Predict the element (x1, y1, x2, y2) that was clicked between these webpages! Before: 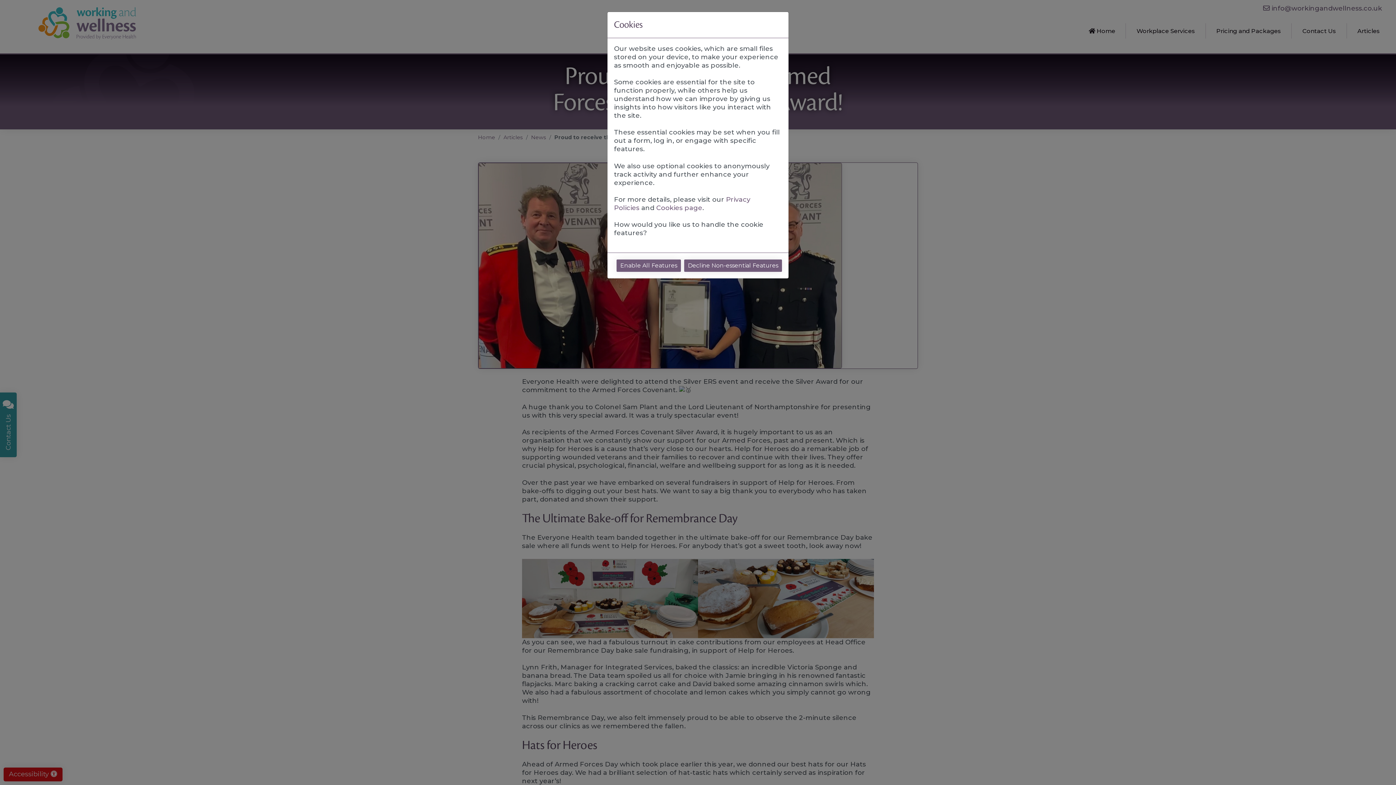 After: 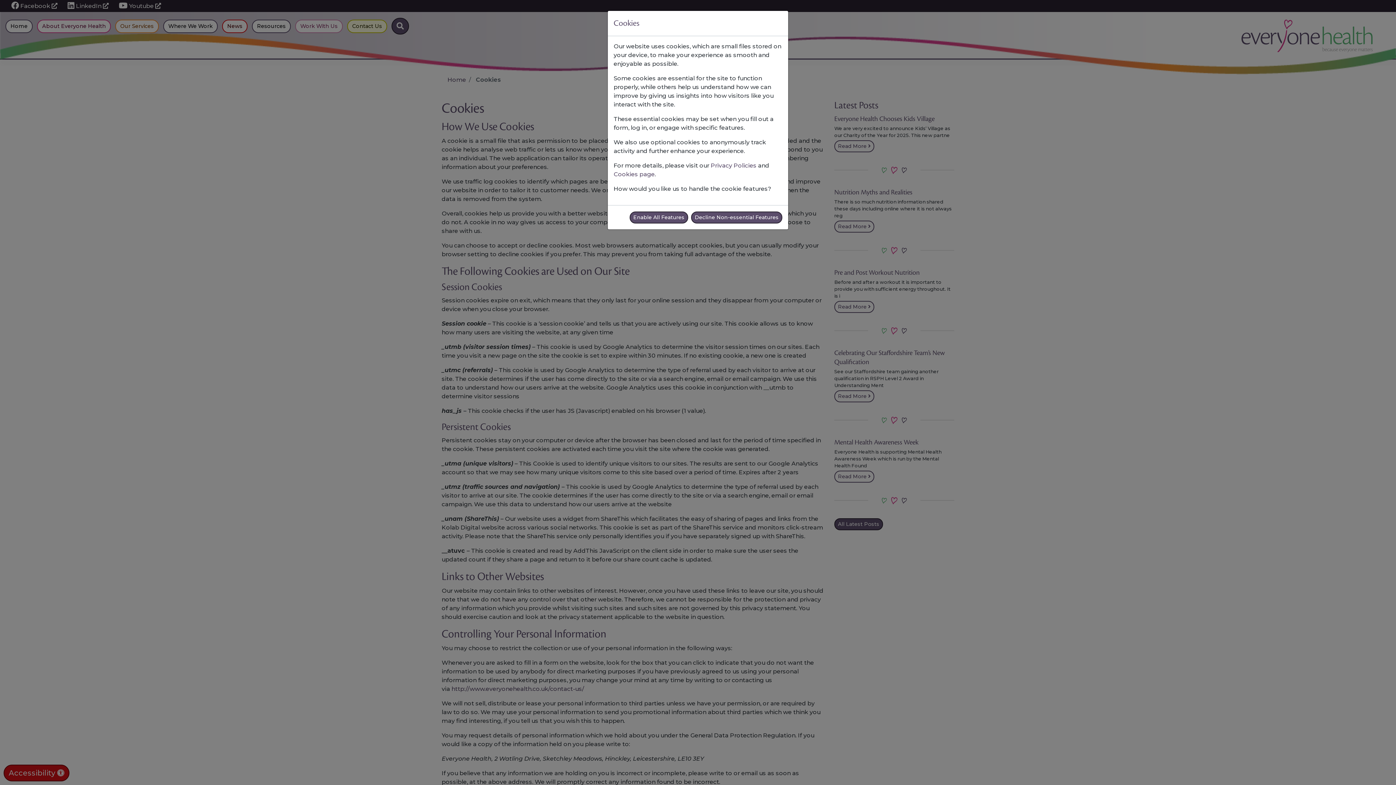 Action: label: Cookies page bbox: (656, 204, 702, 212)